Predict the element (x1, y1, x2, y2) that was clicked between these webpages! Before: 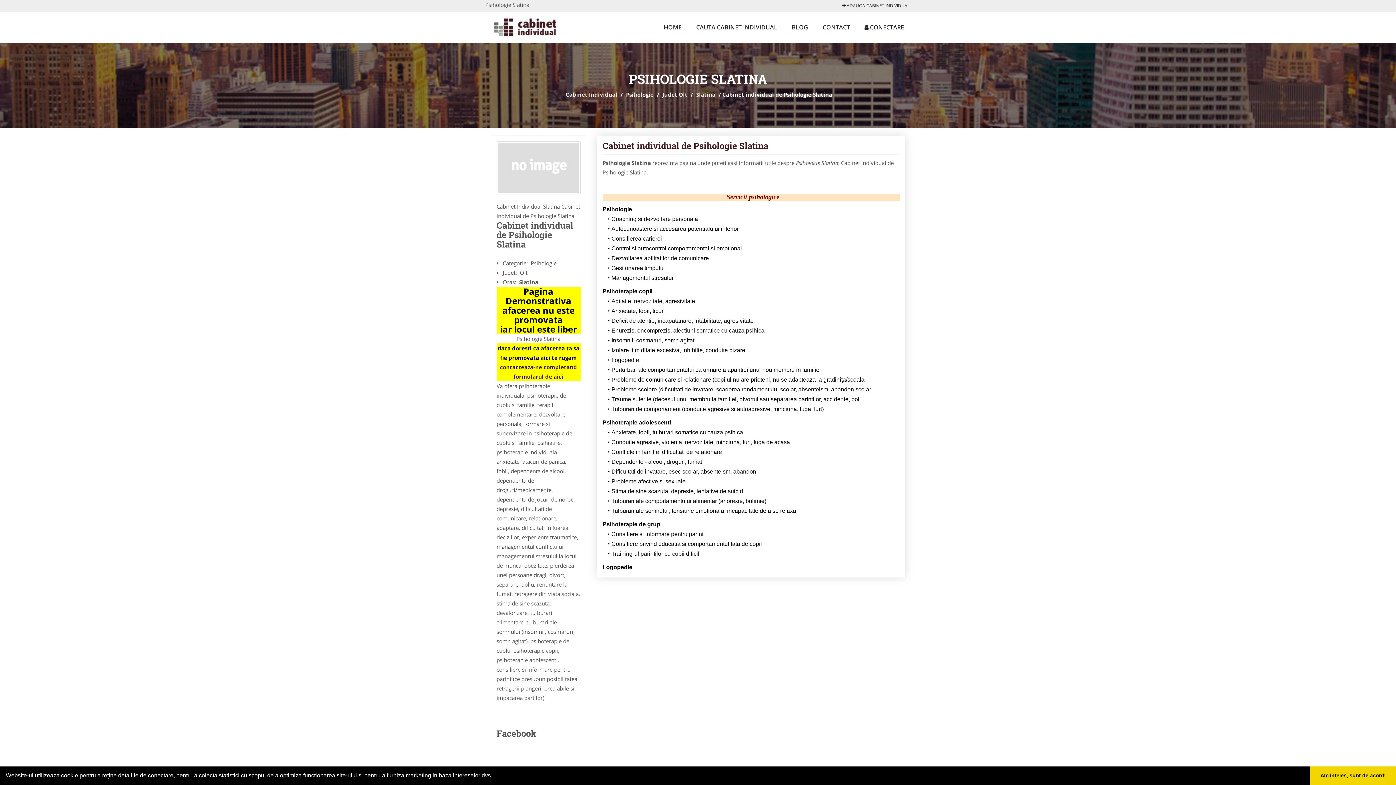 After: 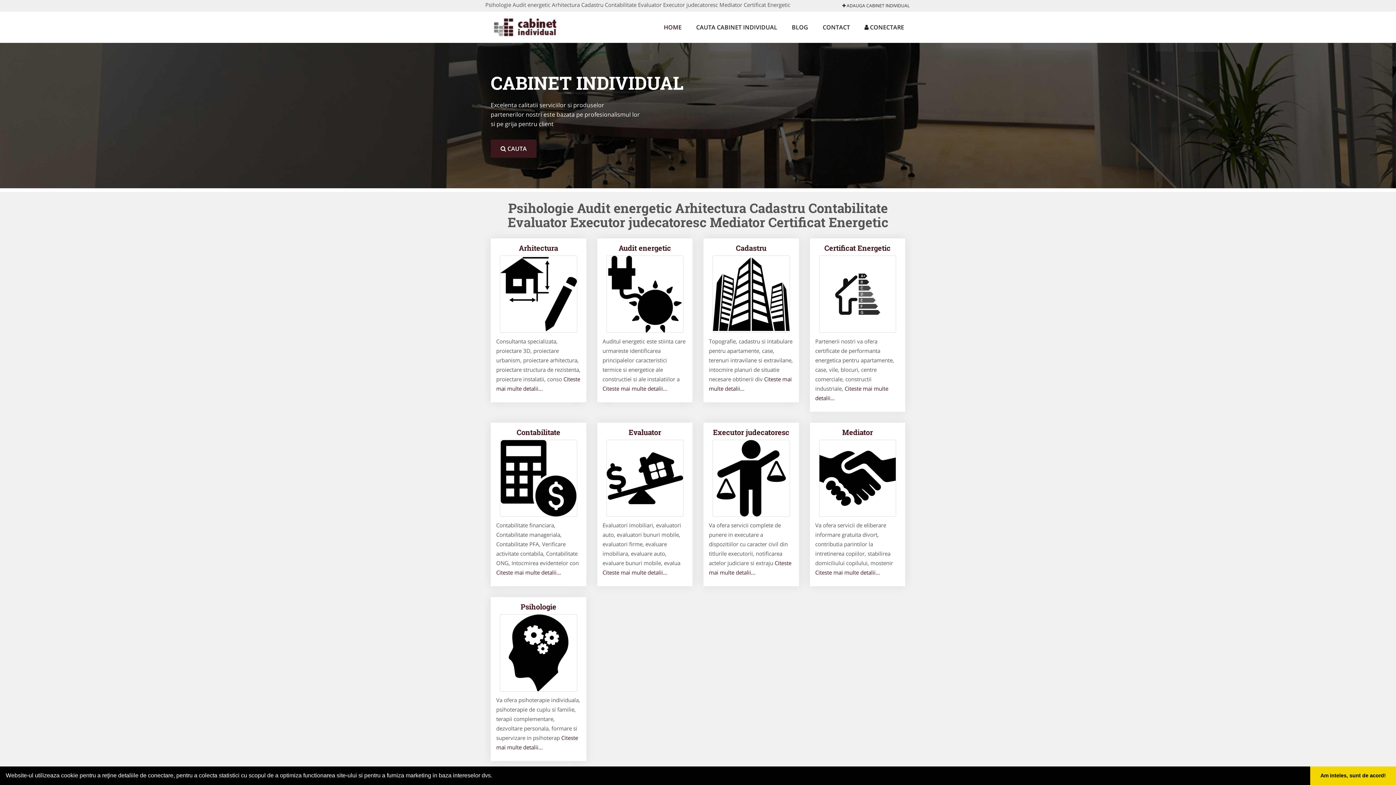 Action: bbox: (485, 22, 581, 29)